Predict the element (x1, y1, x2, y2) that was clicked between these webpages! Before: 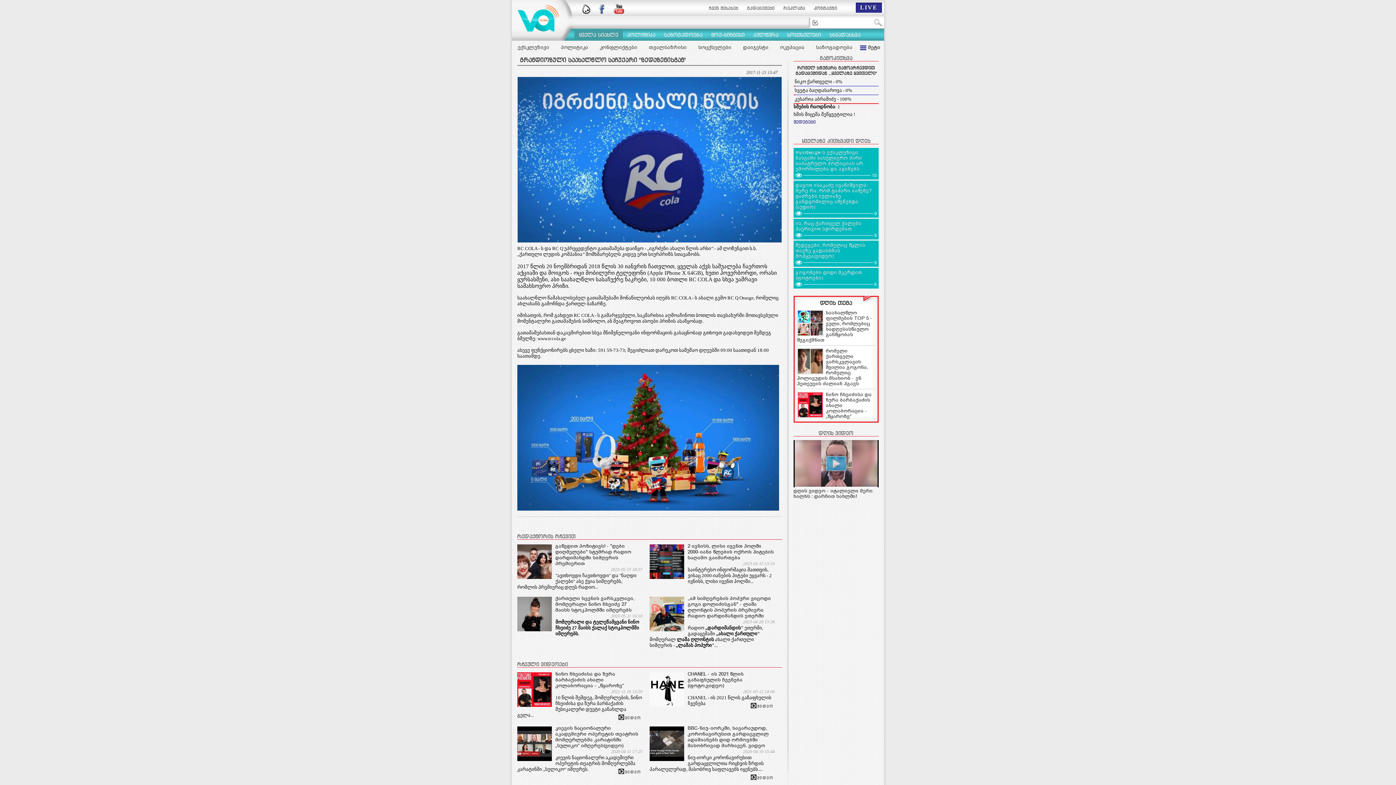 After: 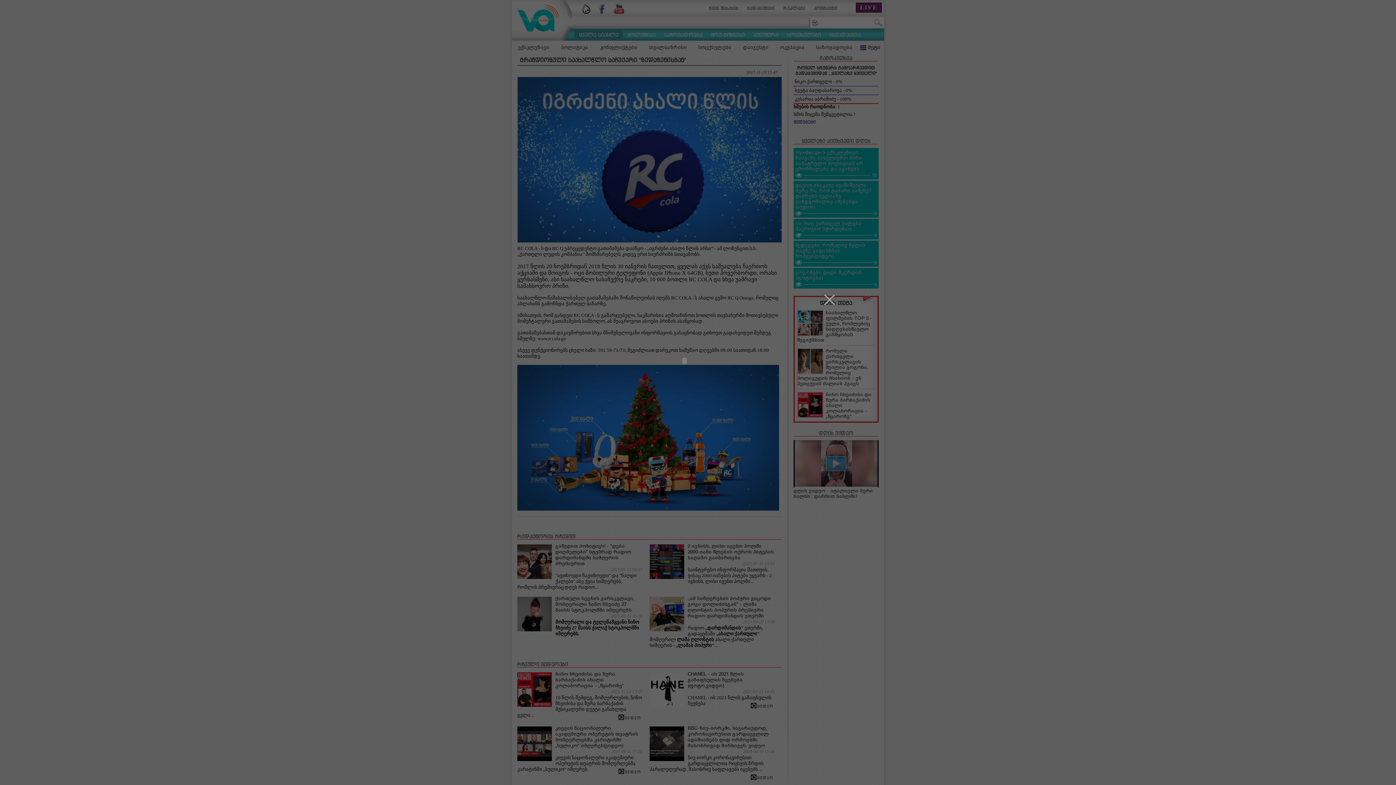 Action: bbox: (747, 774, 774, 780) label: ვიდეო